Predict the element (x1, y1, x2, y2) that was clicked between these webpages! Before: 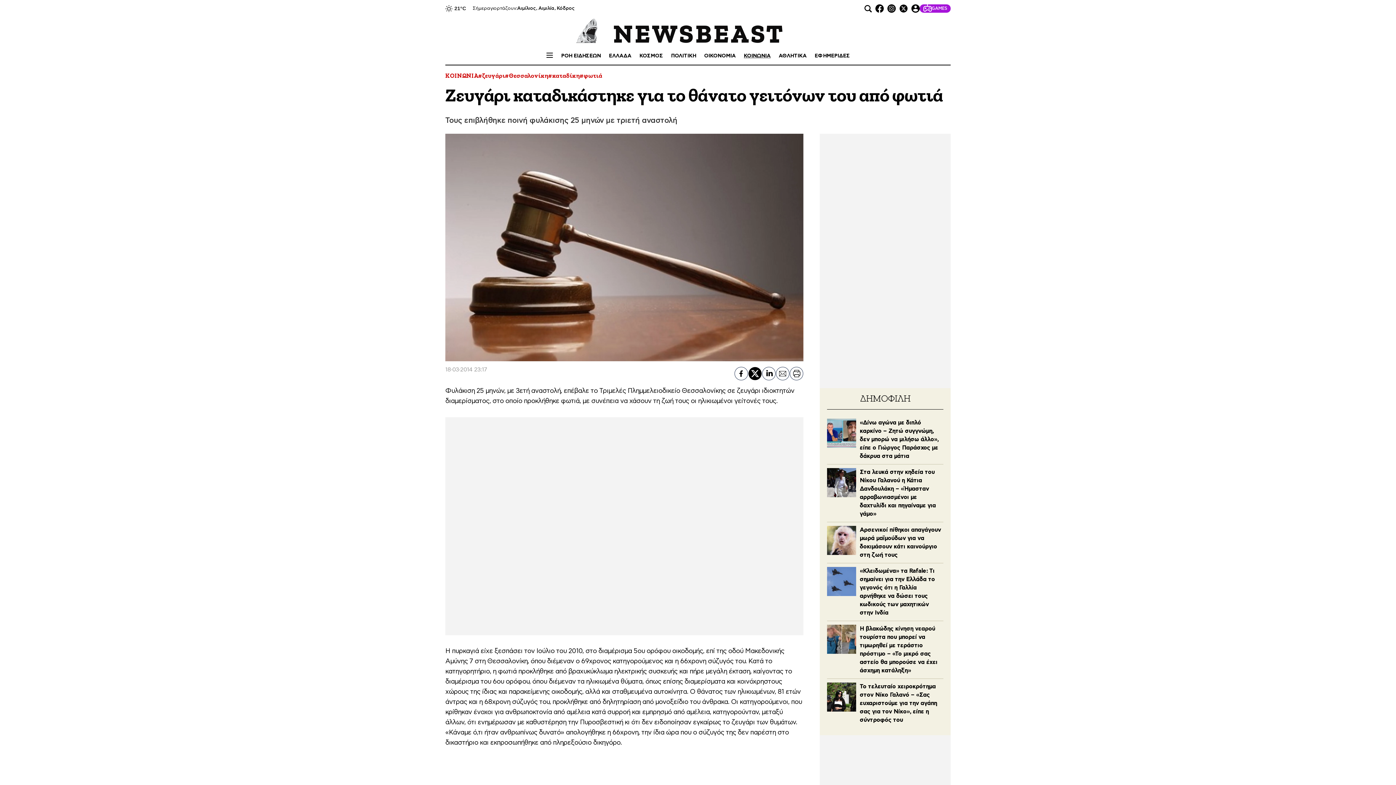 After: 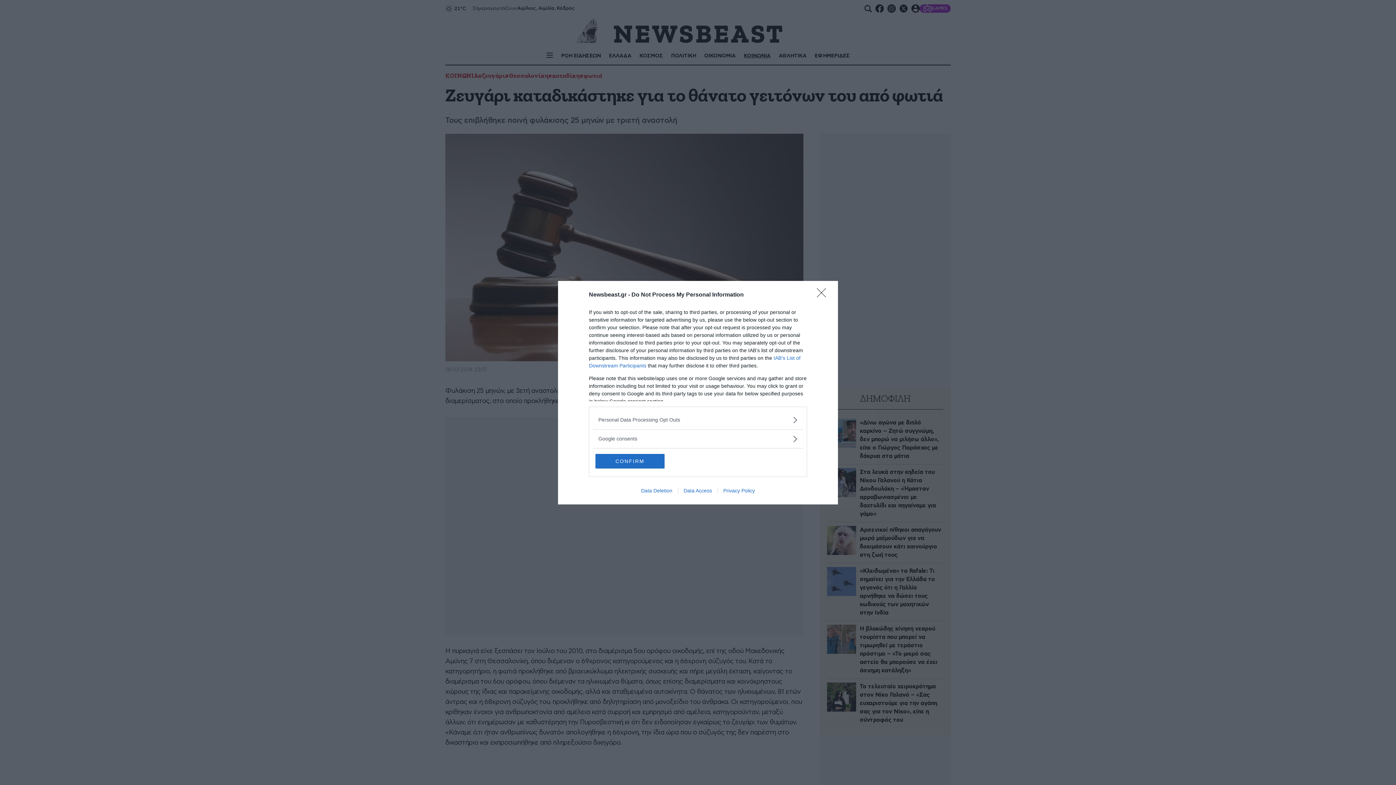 Action: label: Newsbeast on Facebook bbox: (875, 4, 884, 12)